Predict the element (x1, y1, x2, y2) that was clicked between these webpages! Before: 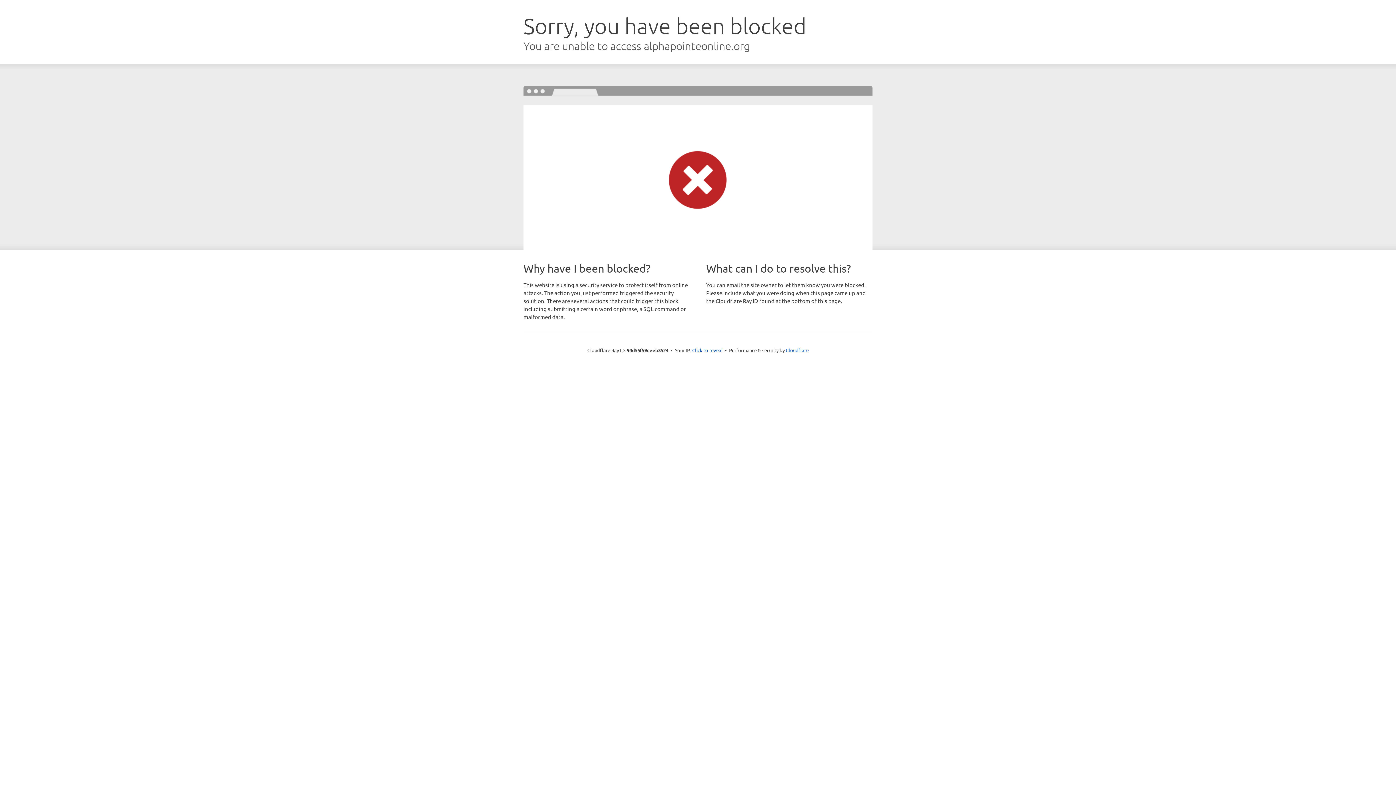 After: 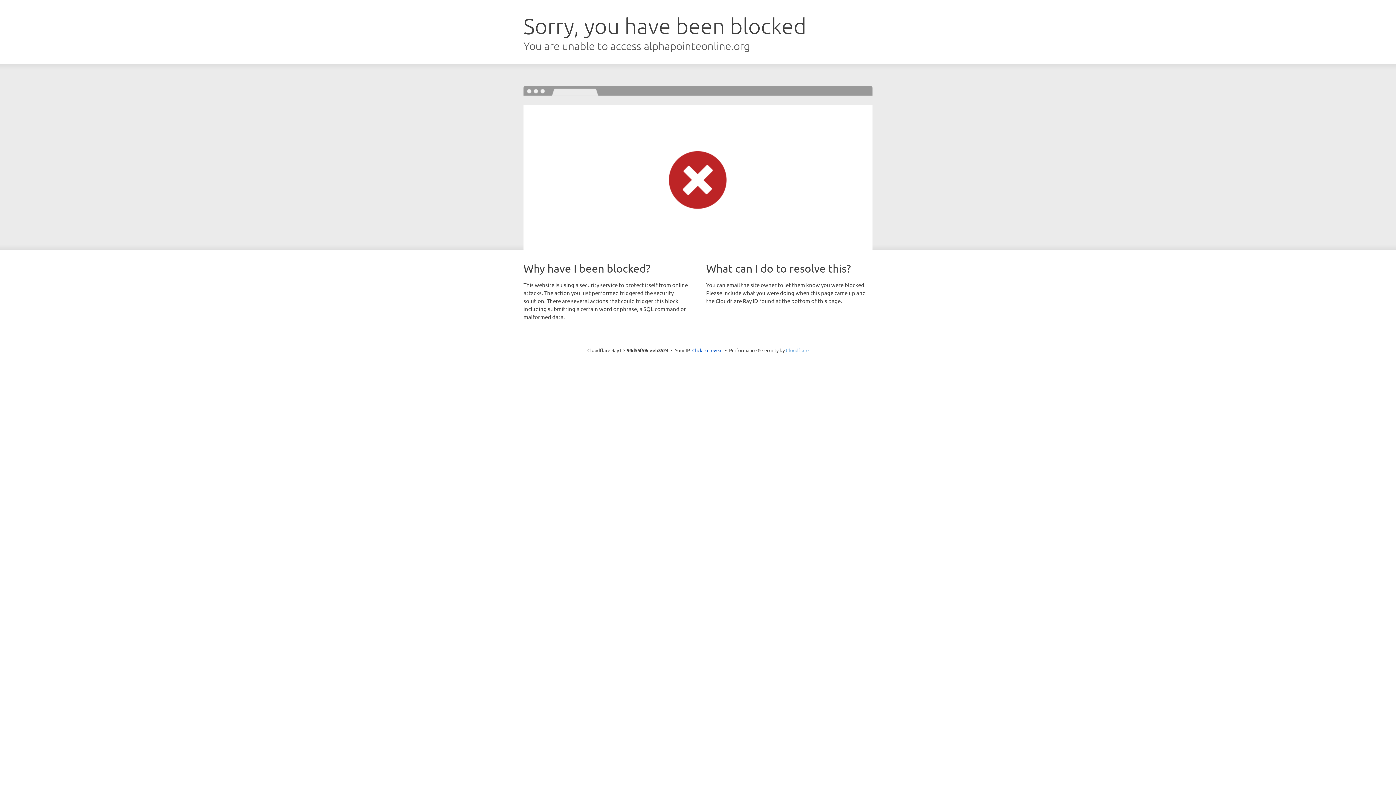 Action: label: Cloudflare bbox: (786, 347, 808, 353)